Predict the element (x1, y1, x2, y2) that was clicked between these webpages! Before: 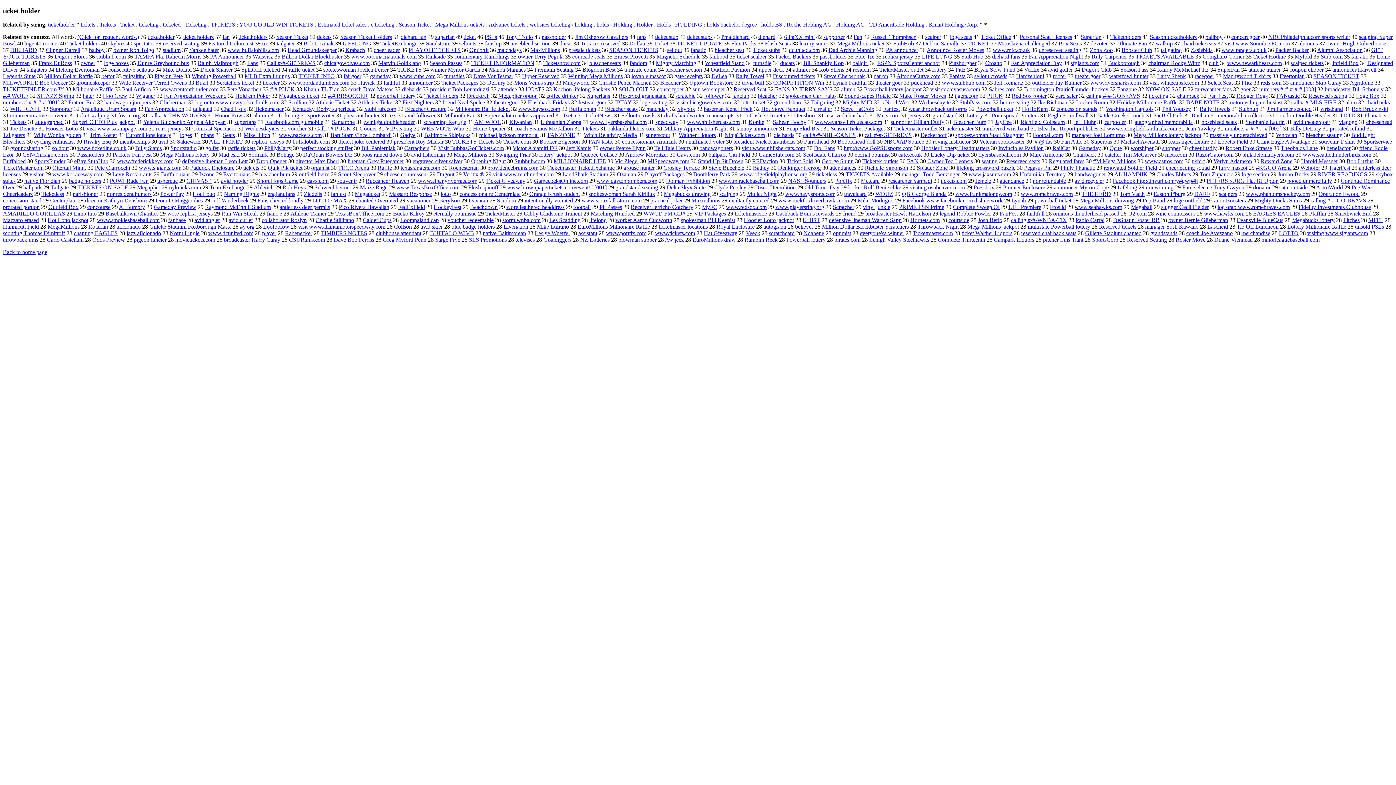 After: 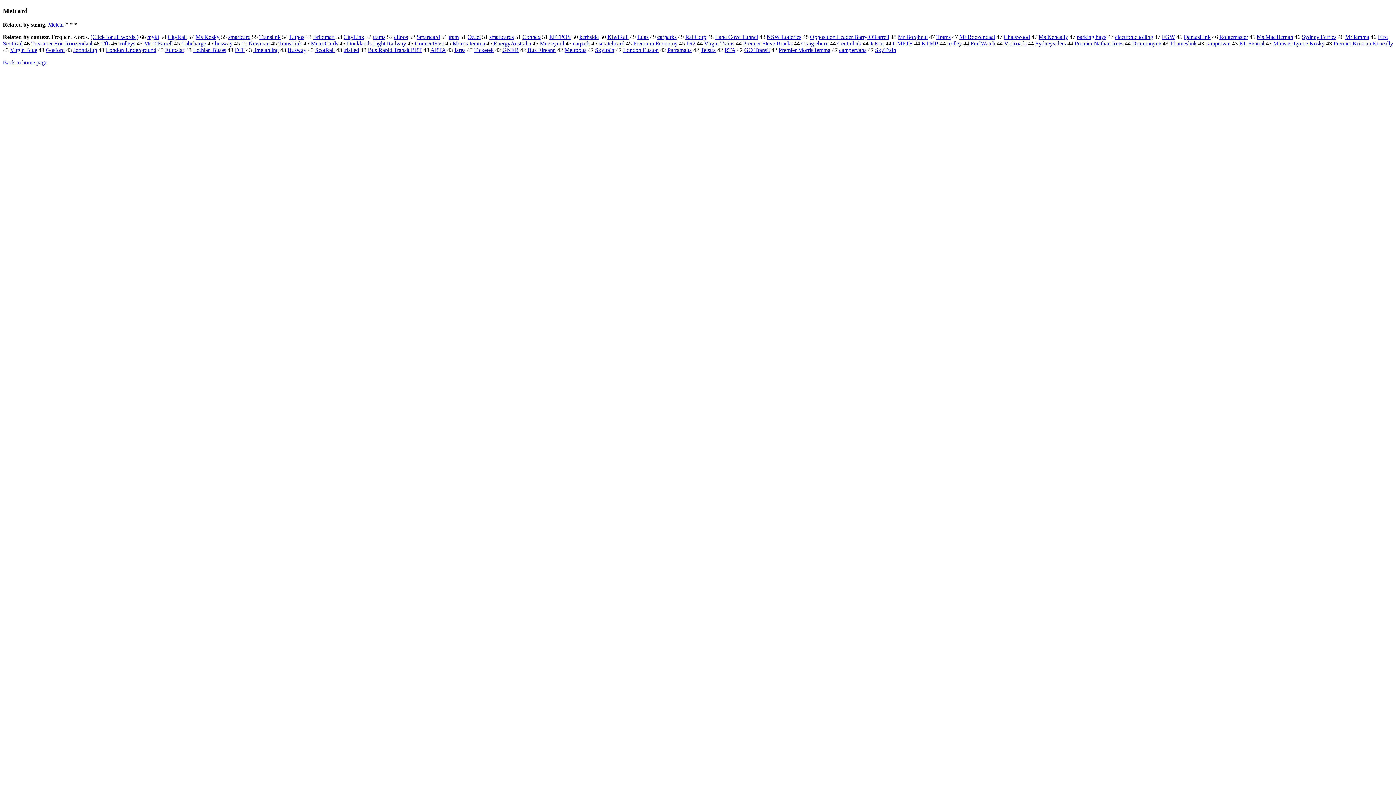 Action: bbox: (861, 177, 880, 184) label: Metcard